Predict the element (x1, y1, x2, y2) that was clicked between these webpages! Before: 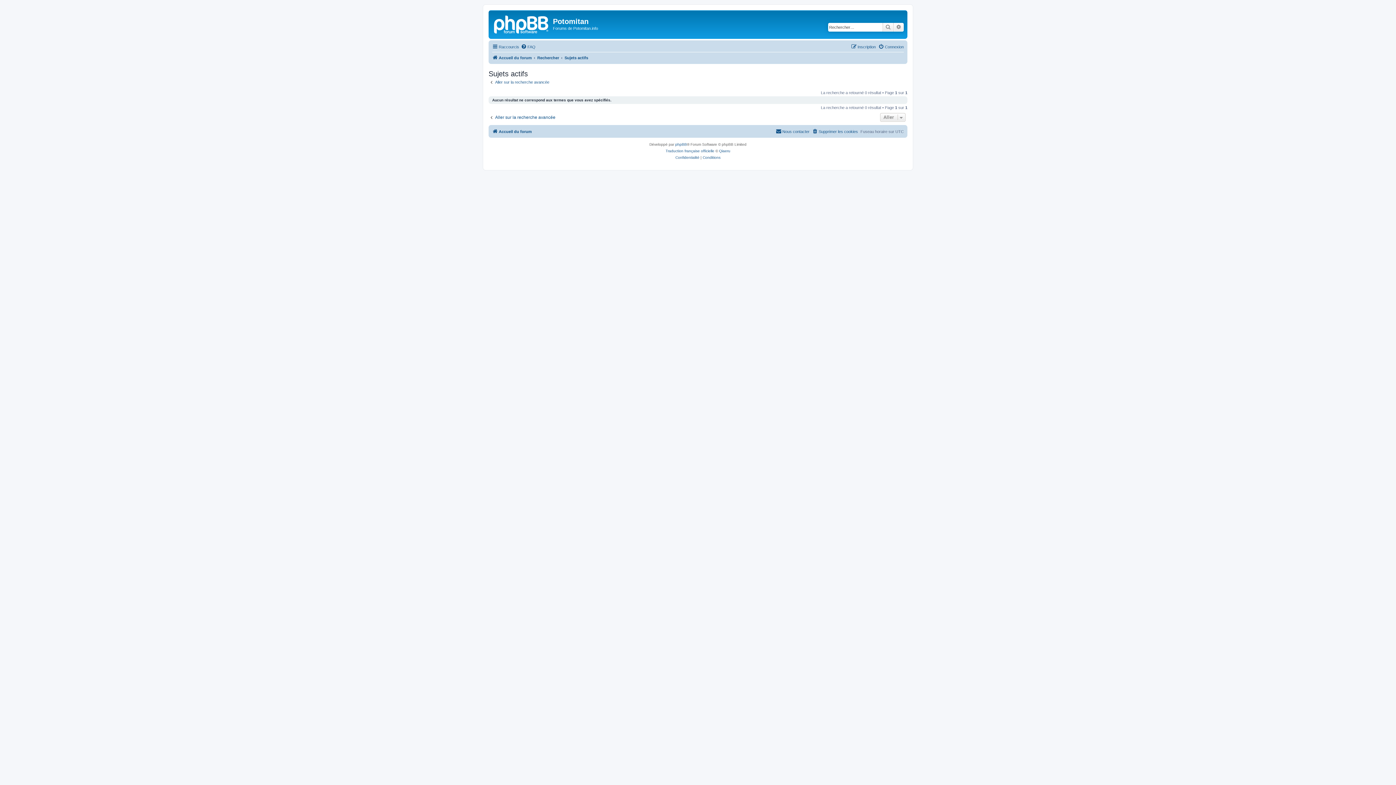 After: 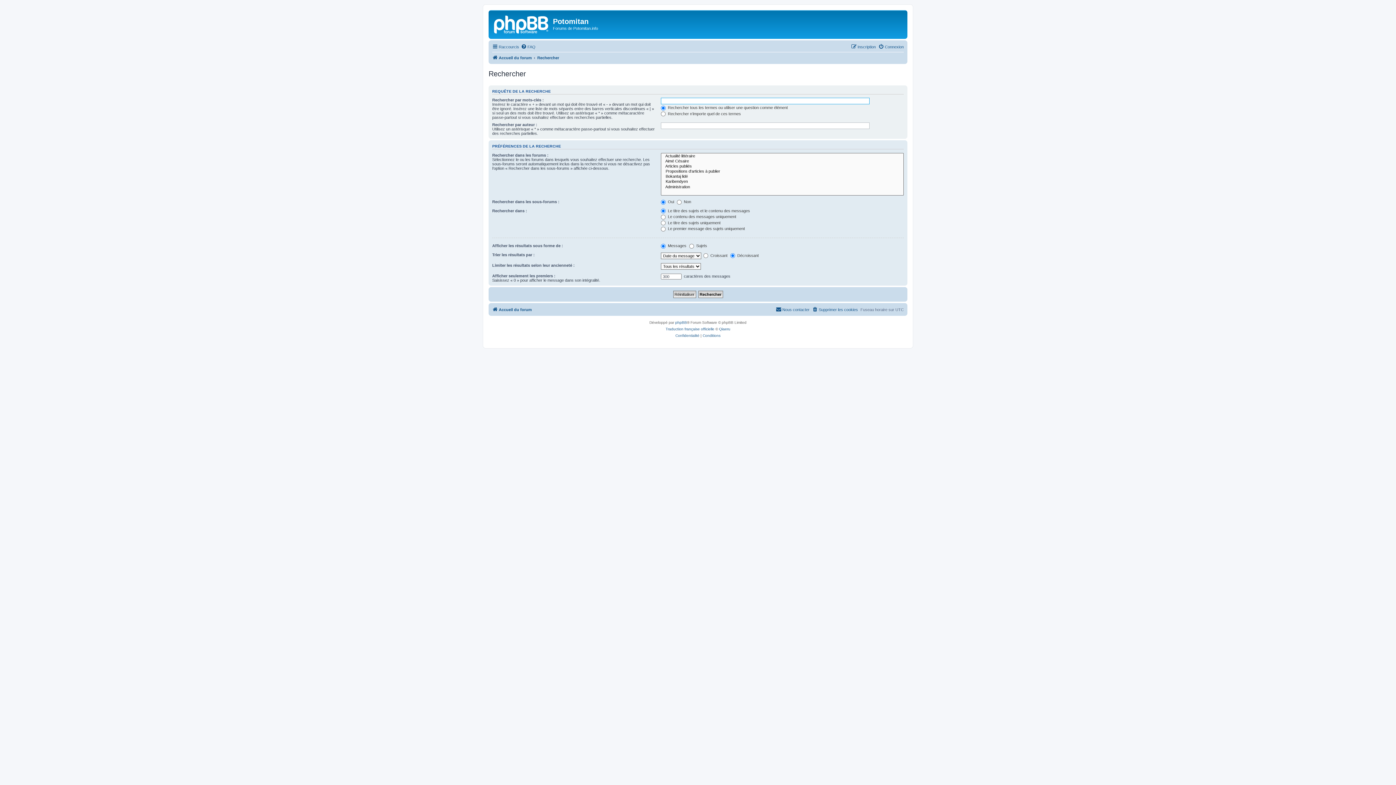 Action: label: Aller sur la recherche avancée bbox: (488, 114, 555, 120)